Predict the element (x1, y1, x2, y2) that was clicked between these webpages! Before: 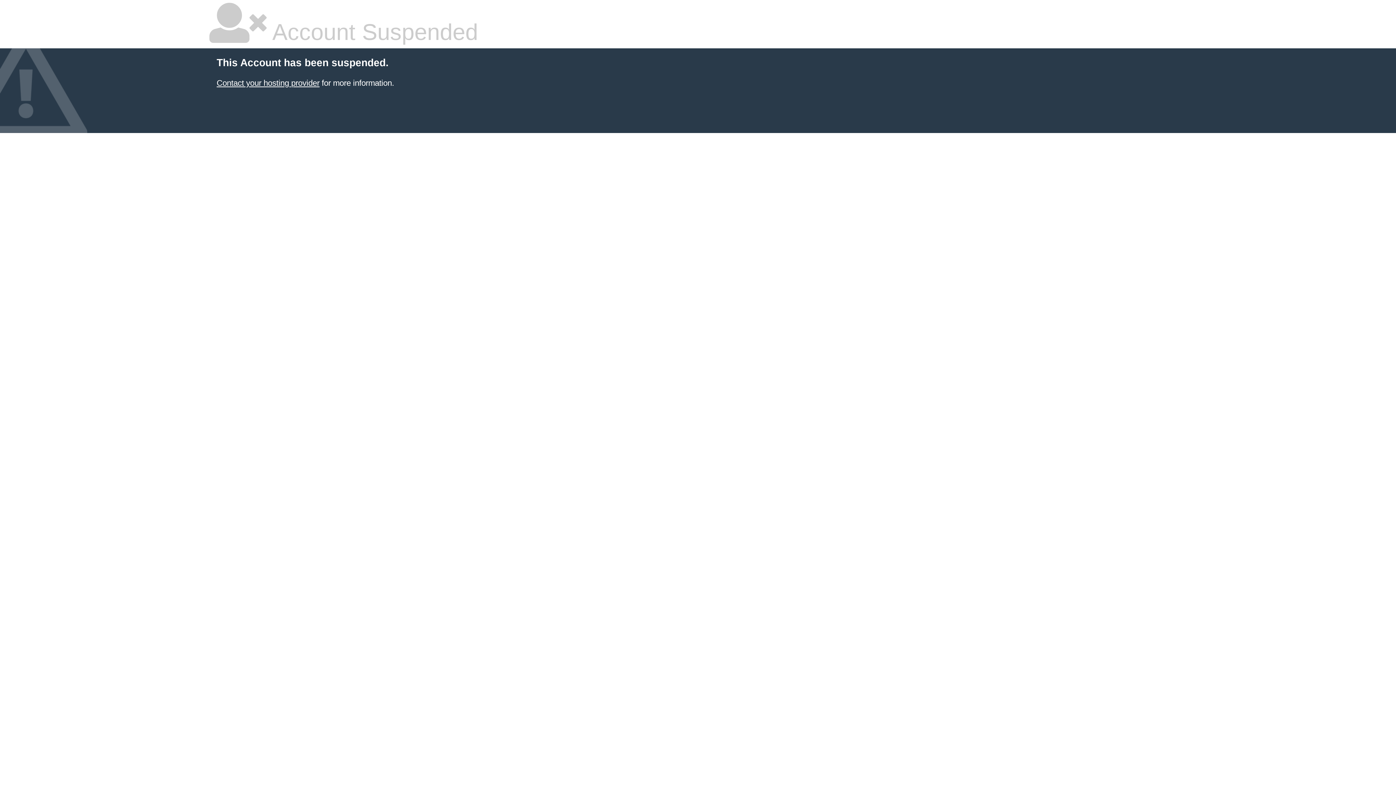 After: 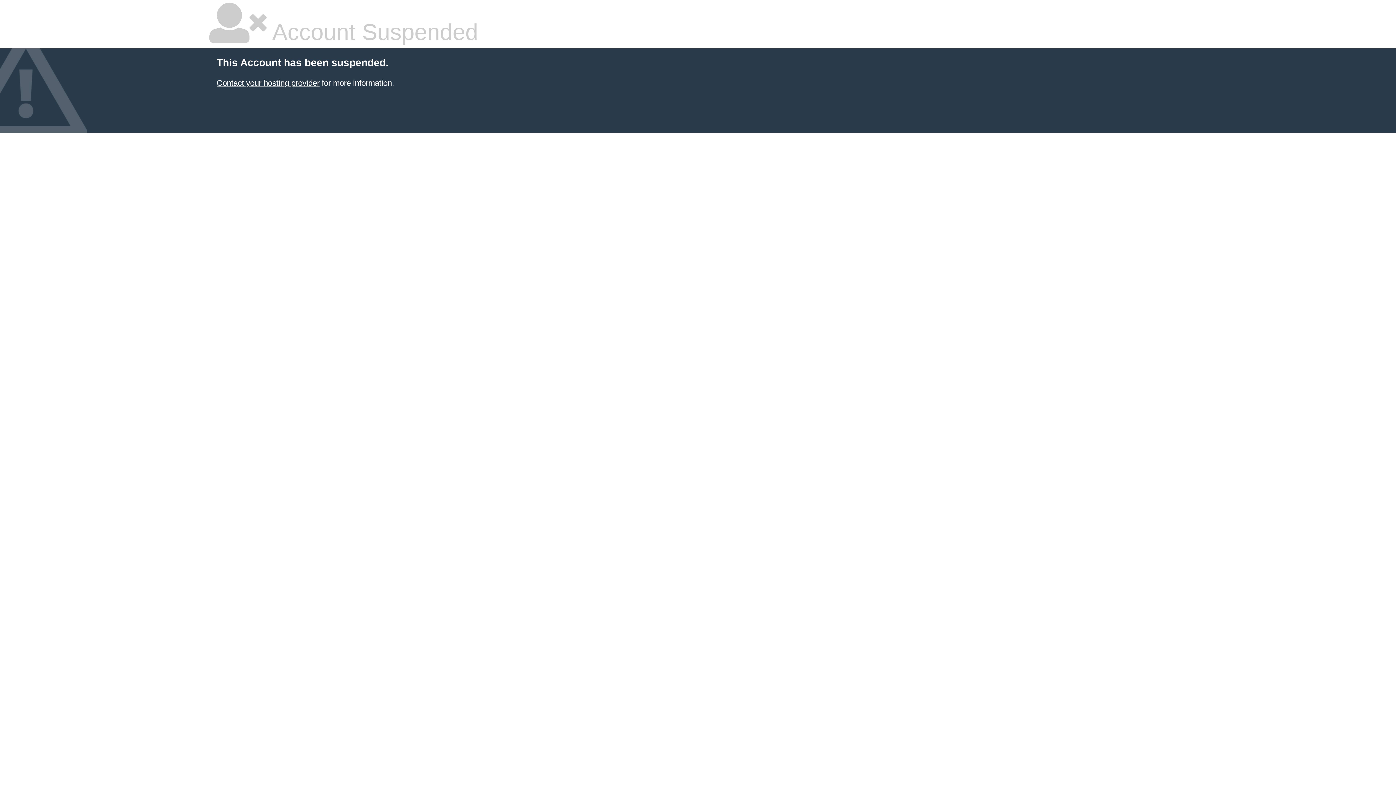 Action: label: Contact your hosting provider bbox: (216, 78, 319, 87)